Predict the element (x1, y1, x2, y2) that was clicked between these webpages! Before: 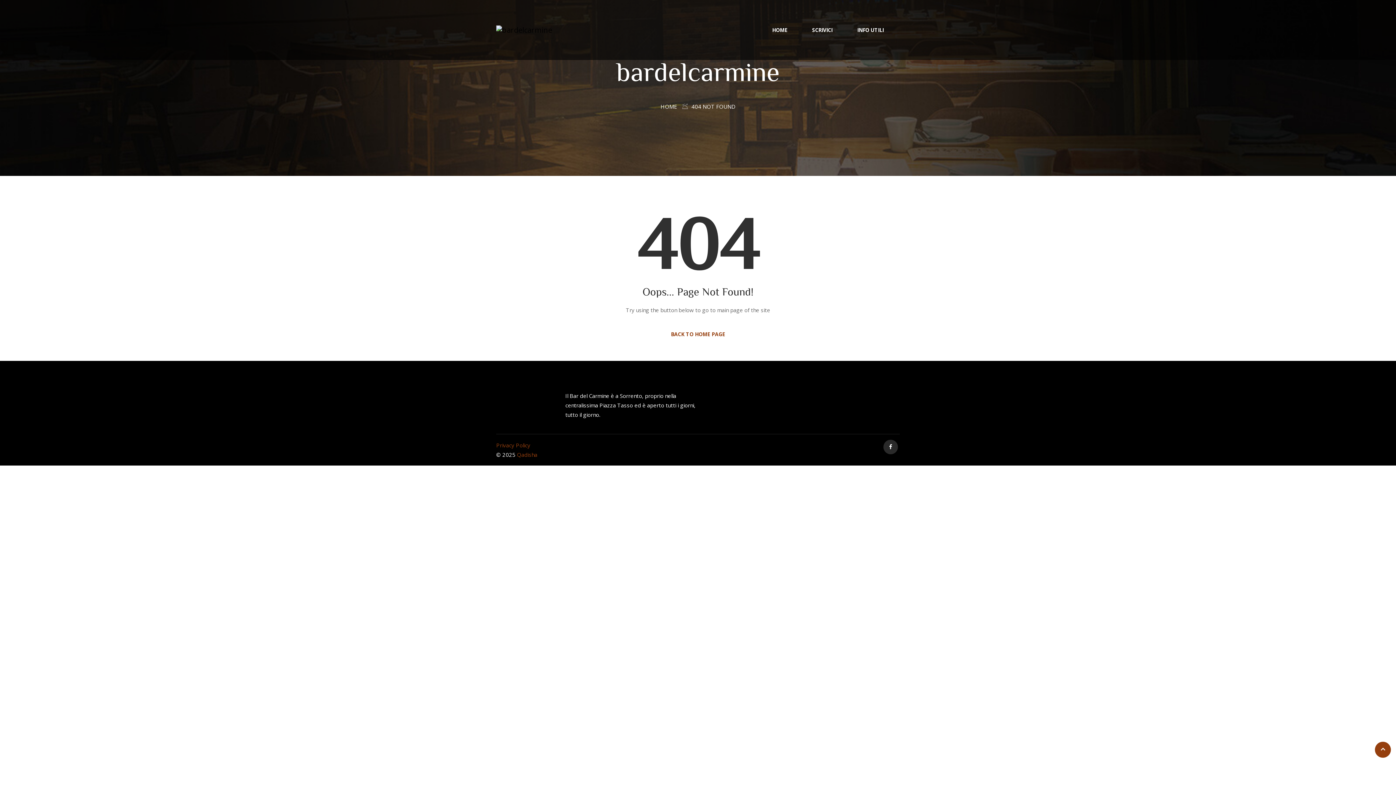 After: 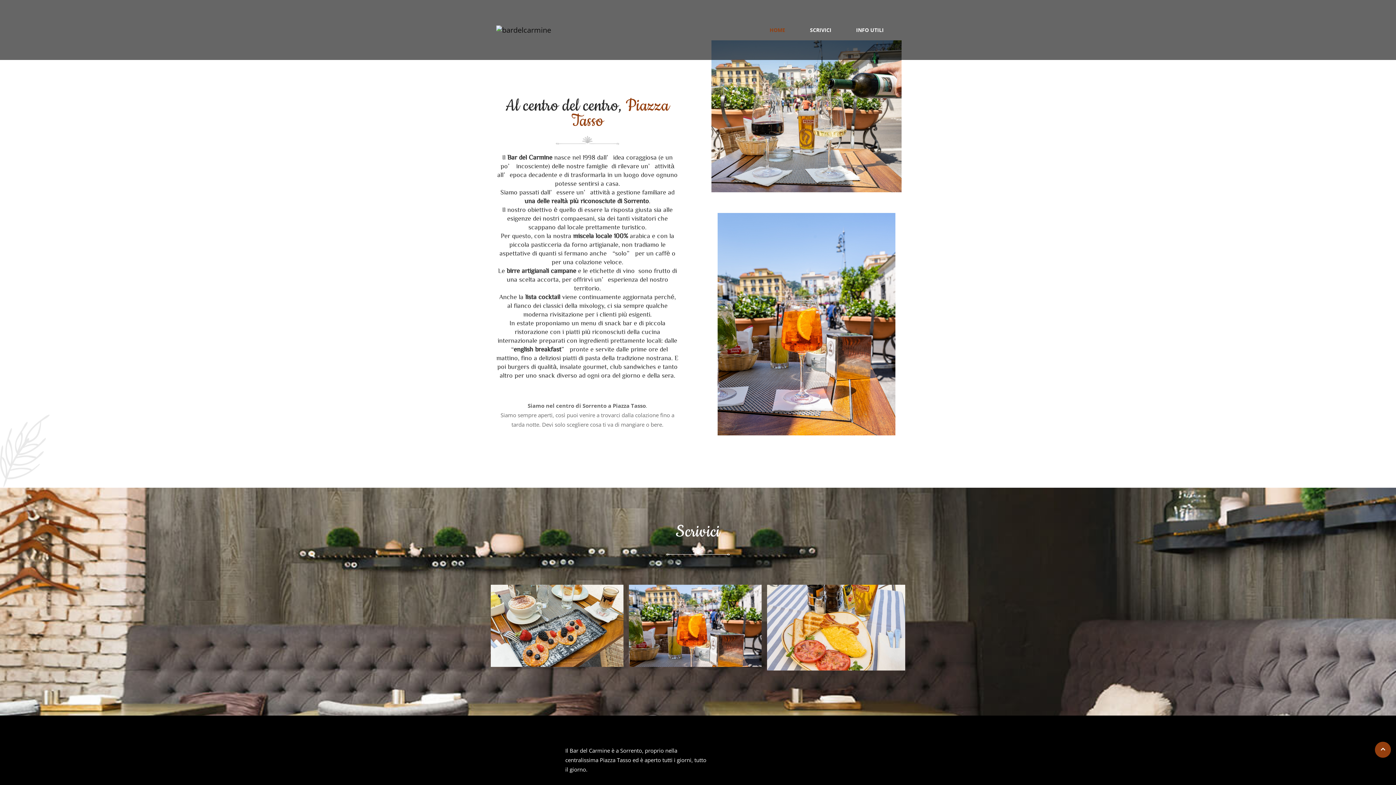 Action: label: HOME bbox: (660, 102, 677, 110)